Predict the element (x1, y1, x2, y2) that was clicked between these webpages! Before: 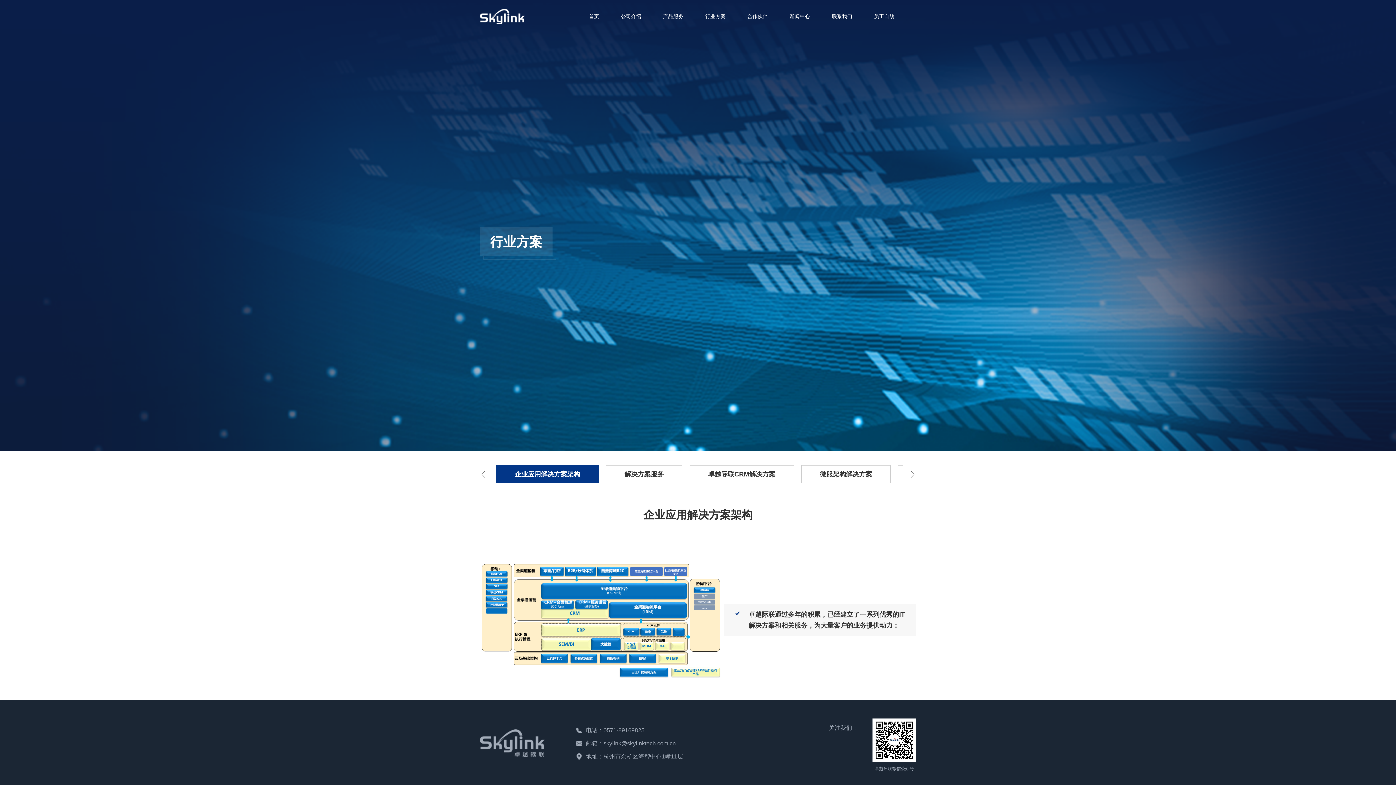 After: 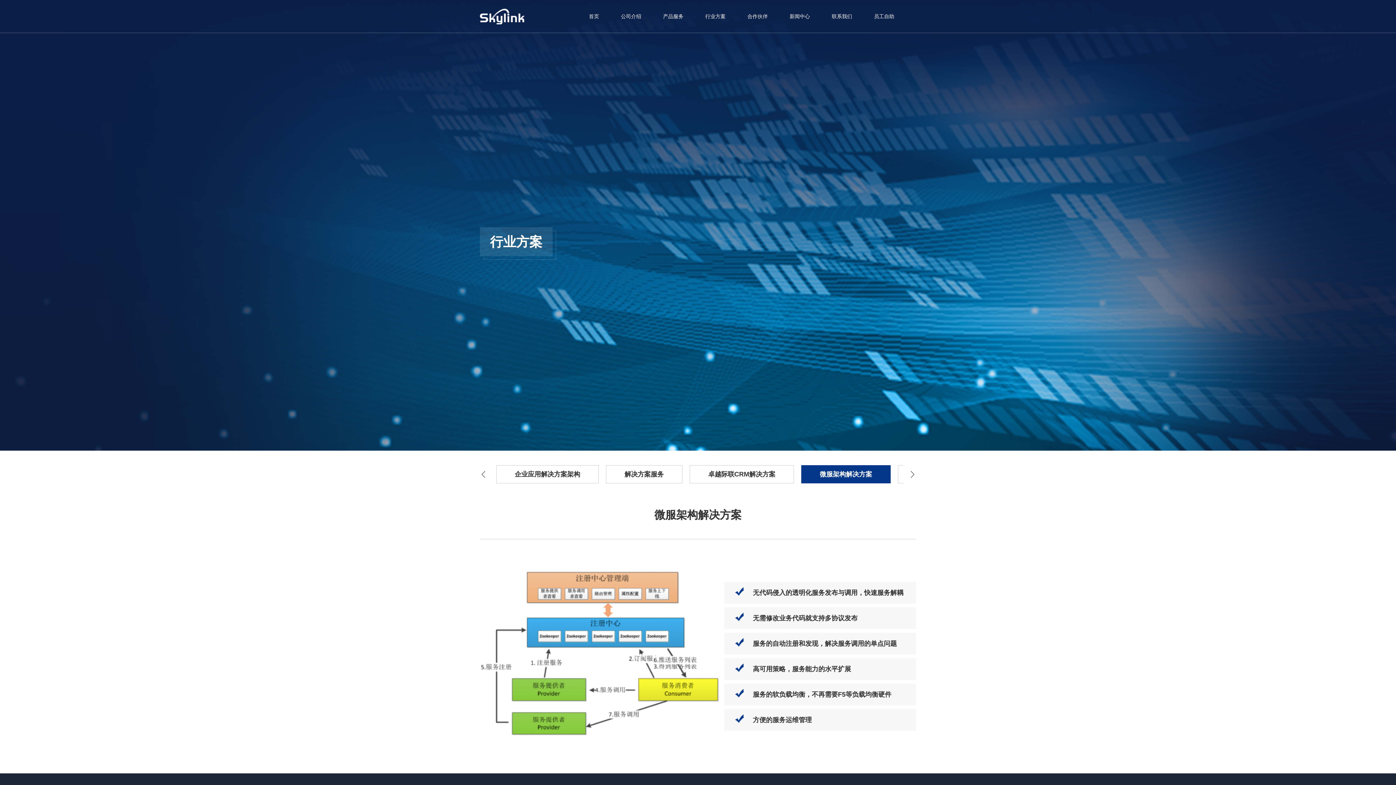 Action: label: 微服架构解决方案 bbox: (801, 465, 890, 483)